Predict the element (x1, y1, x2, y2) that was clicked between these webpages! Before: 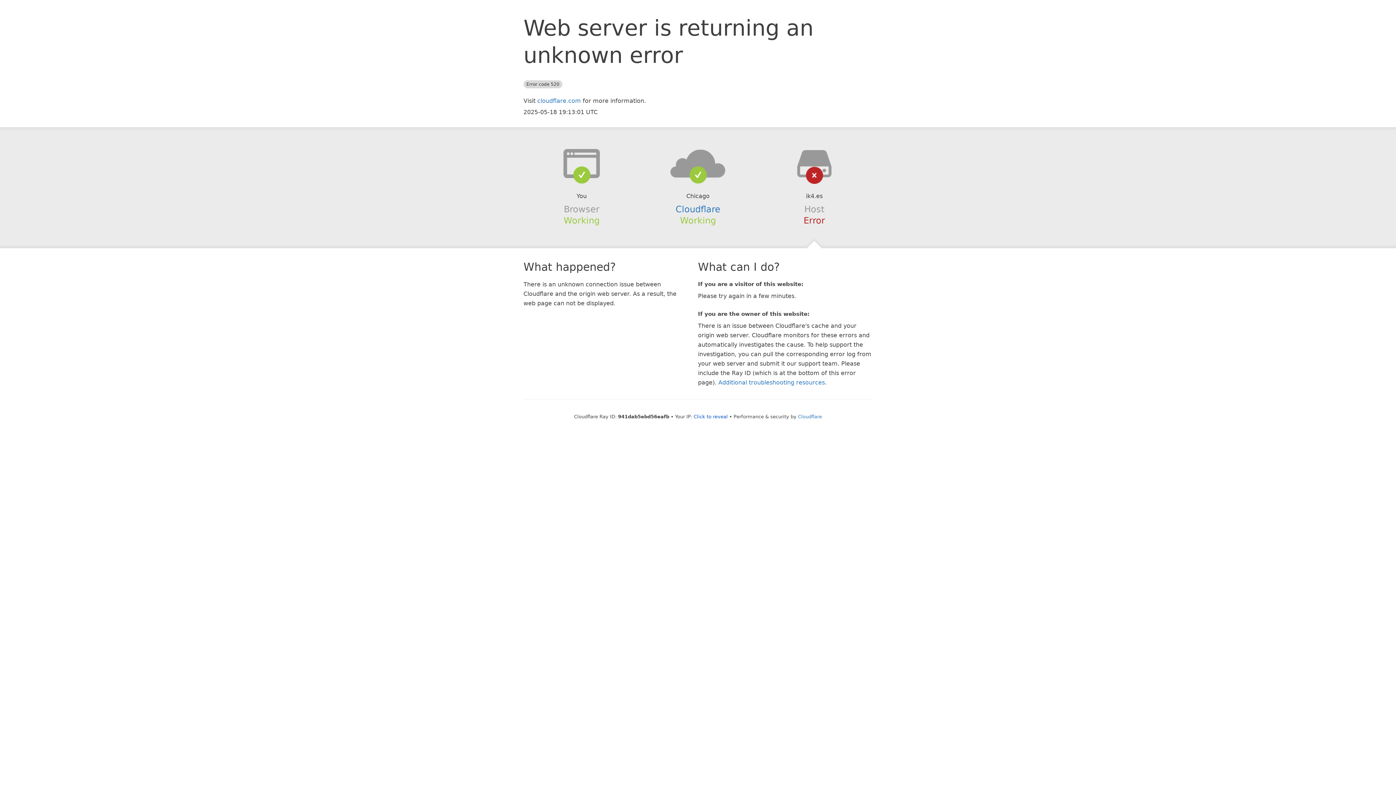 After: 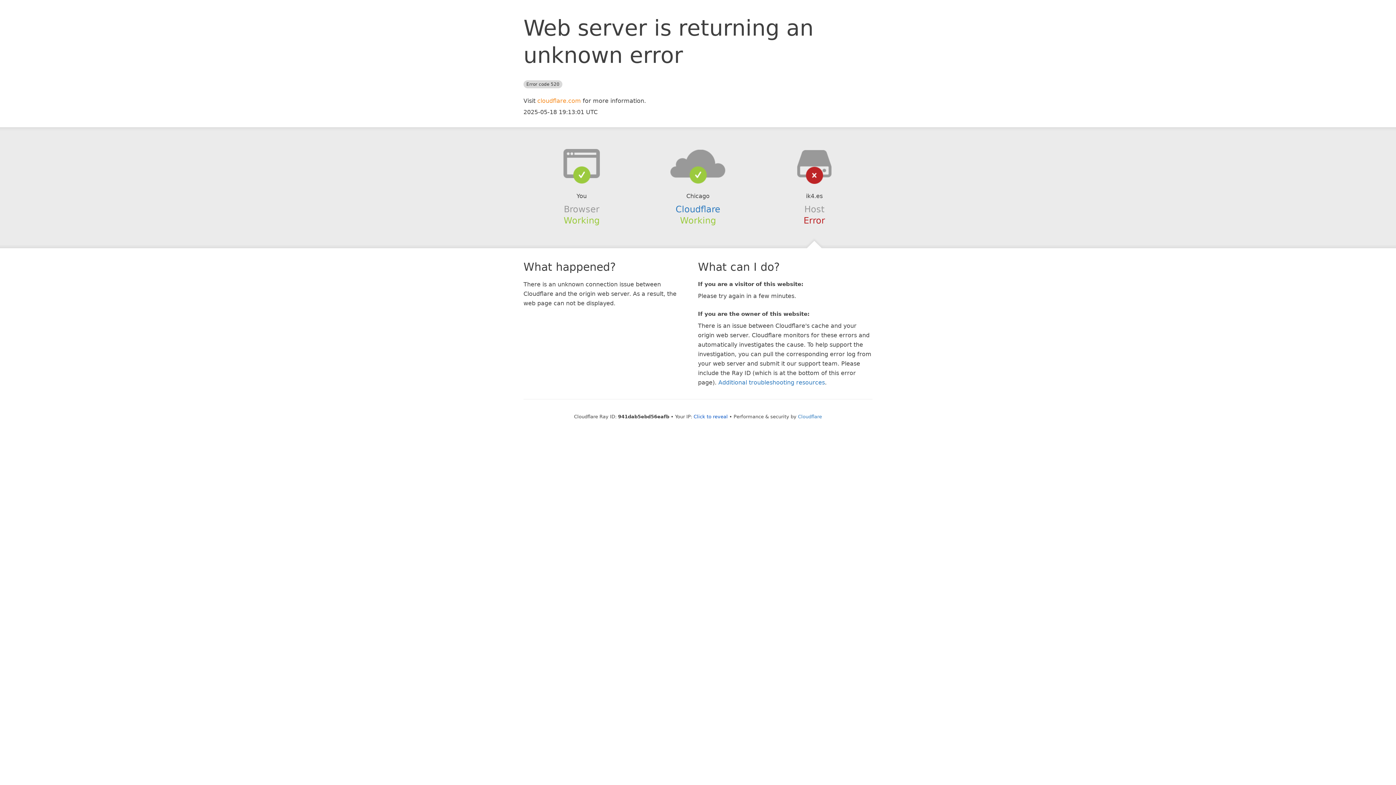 Action: label: cloudflare.com bbox: (537, 97, 581, 104)